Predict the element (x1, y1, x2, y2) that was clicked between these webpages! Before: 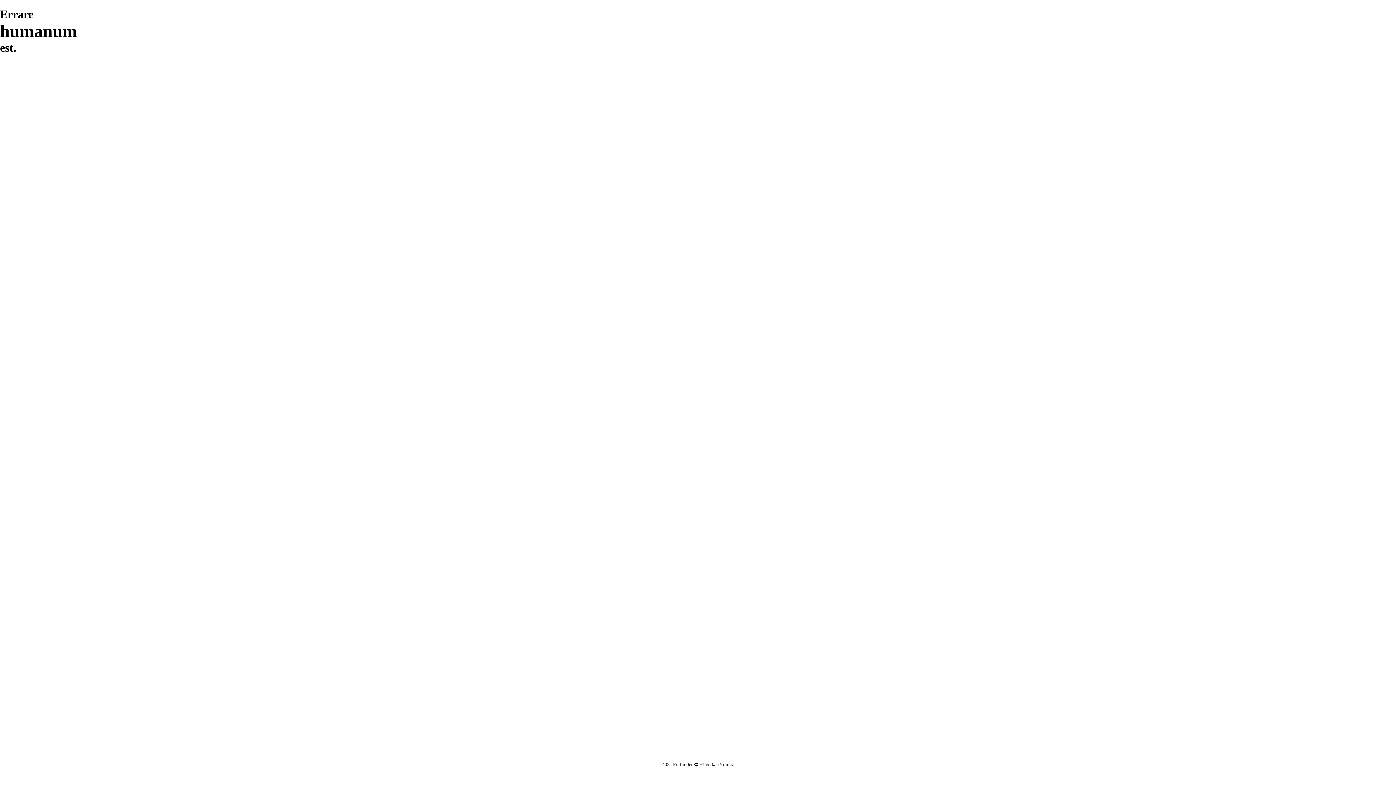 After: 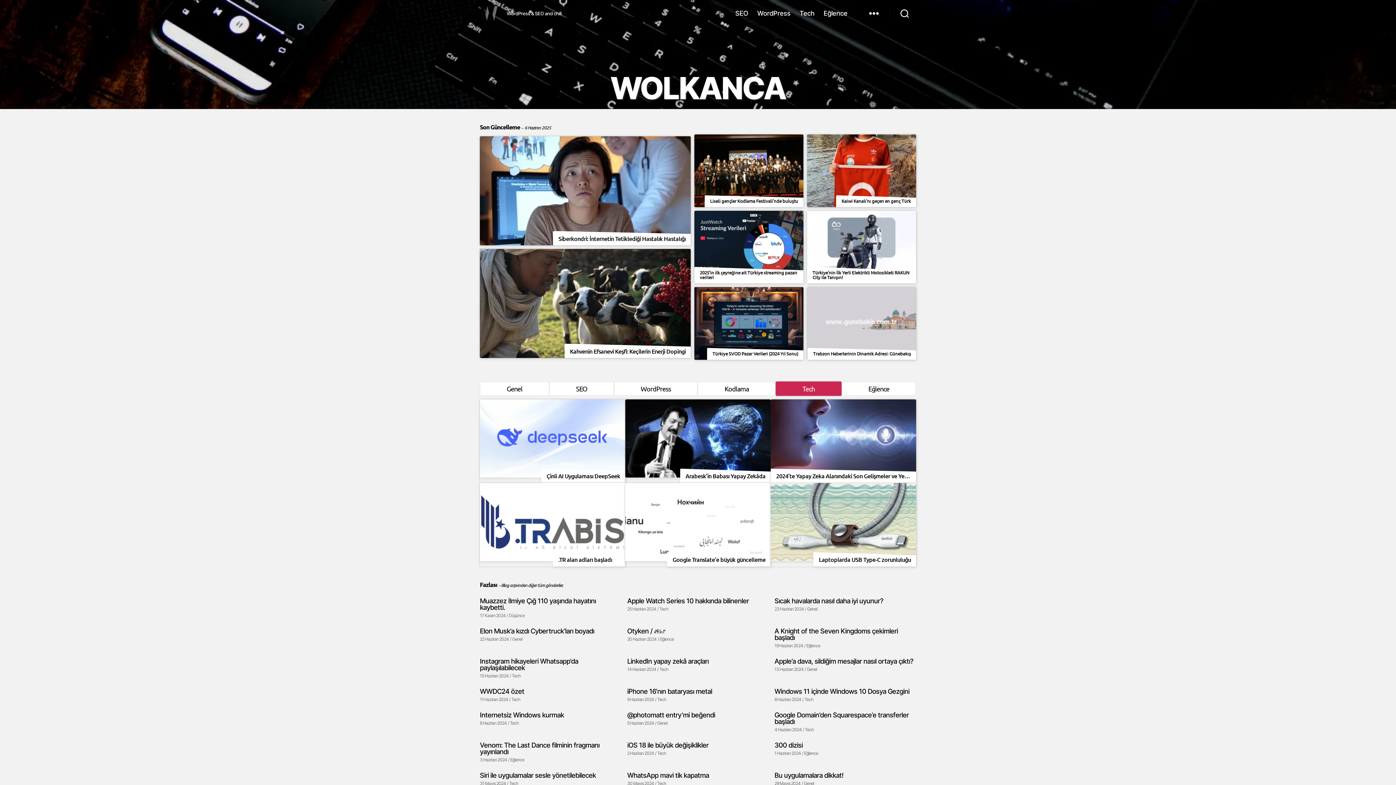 Action: label: Volkan Yılmaz bbox: (705, 762, 734, 767)